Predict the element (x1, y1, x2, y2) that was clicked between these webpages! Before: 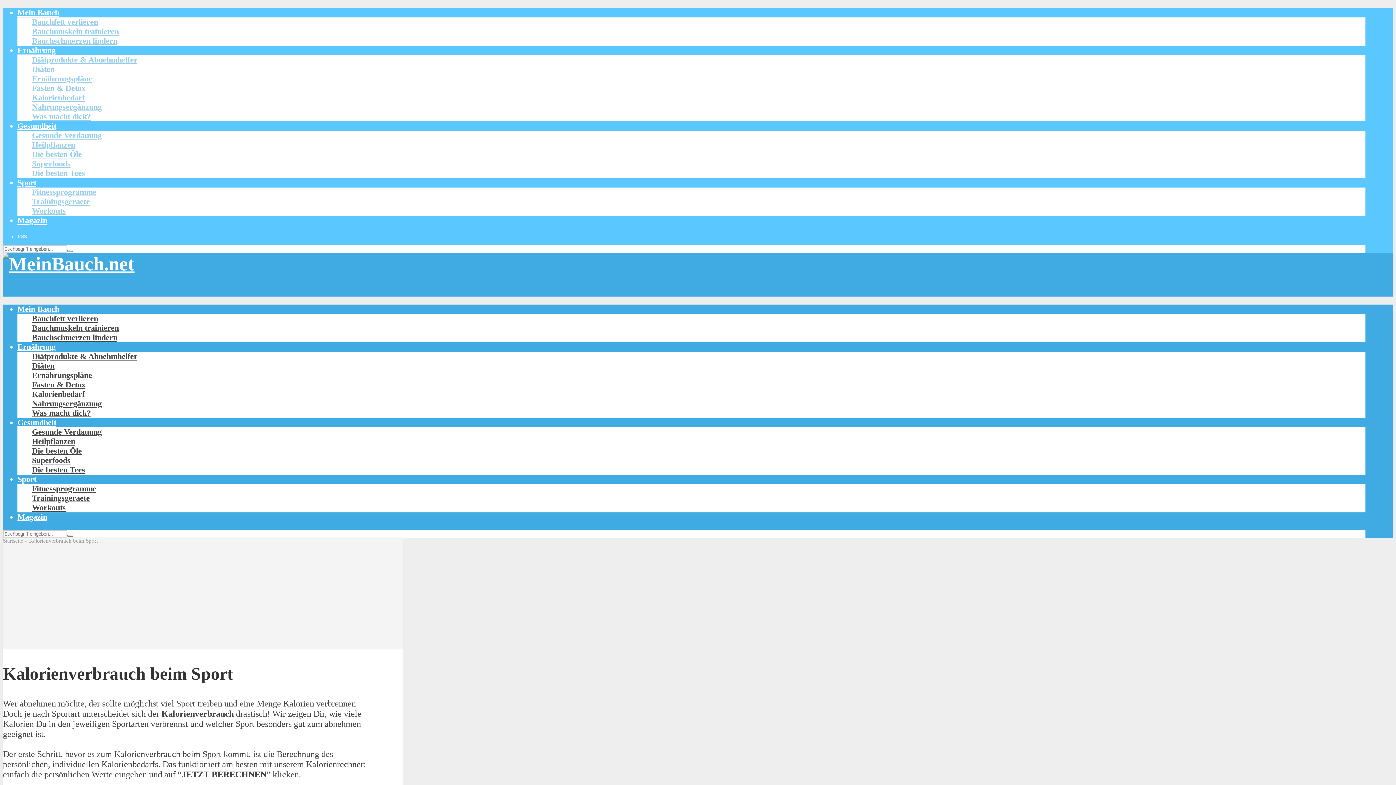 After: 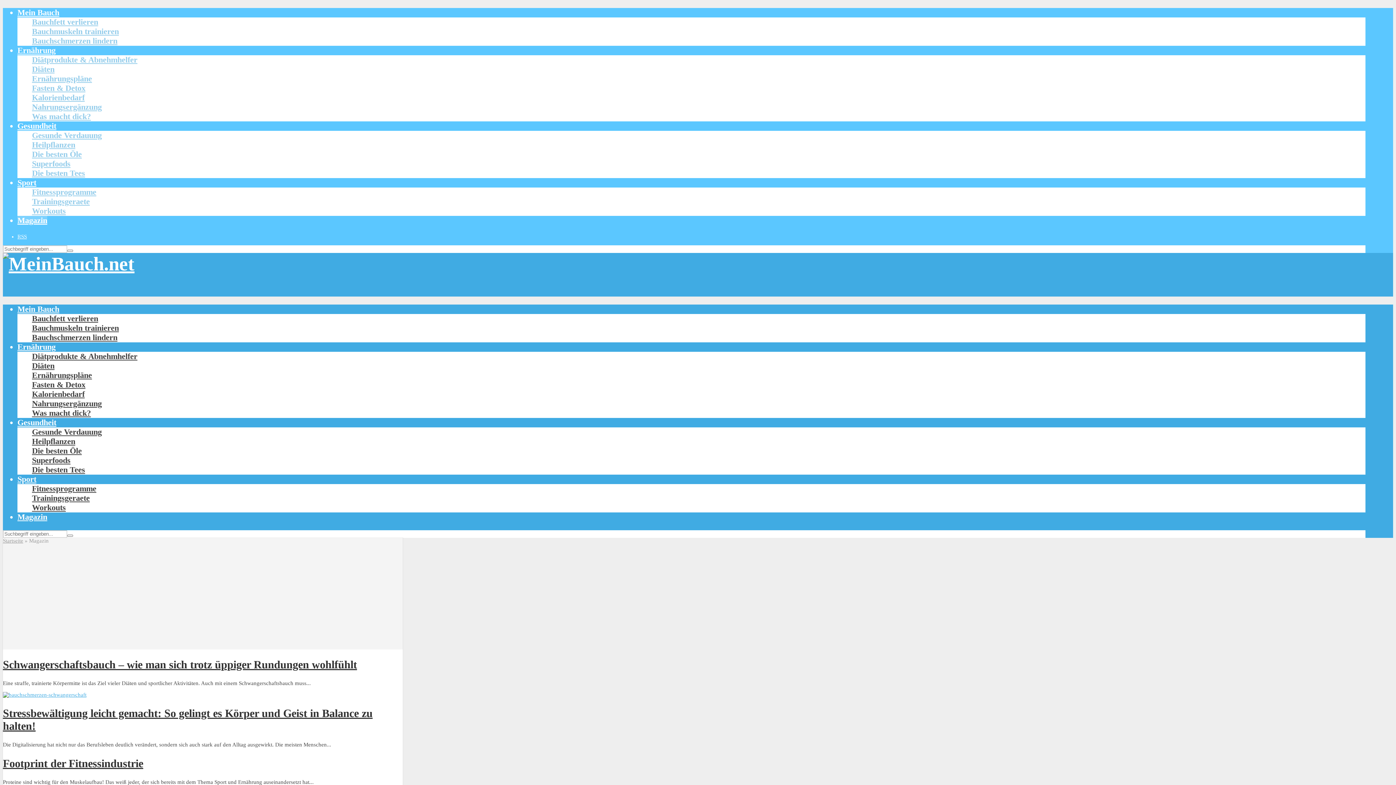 Action: bbox: (17, 216, 47, 225) label: Magazin